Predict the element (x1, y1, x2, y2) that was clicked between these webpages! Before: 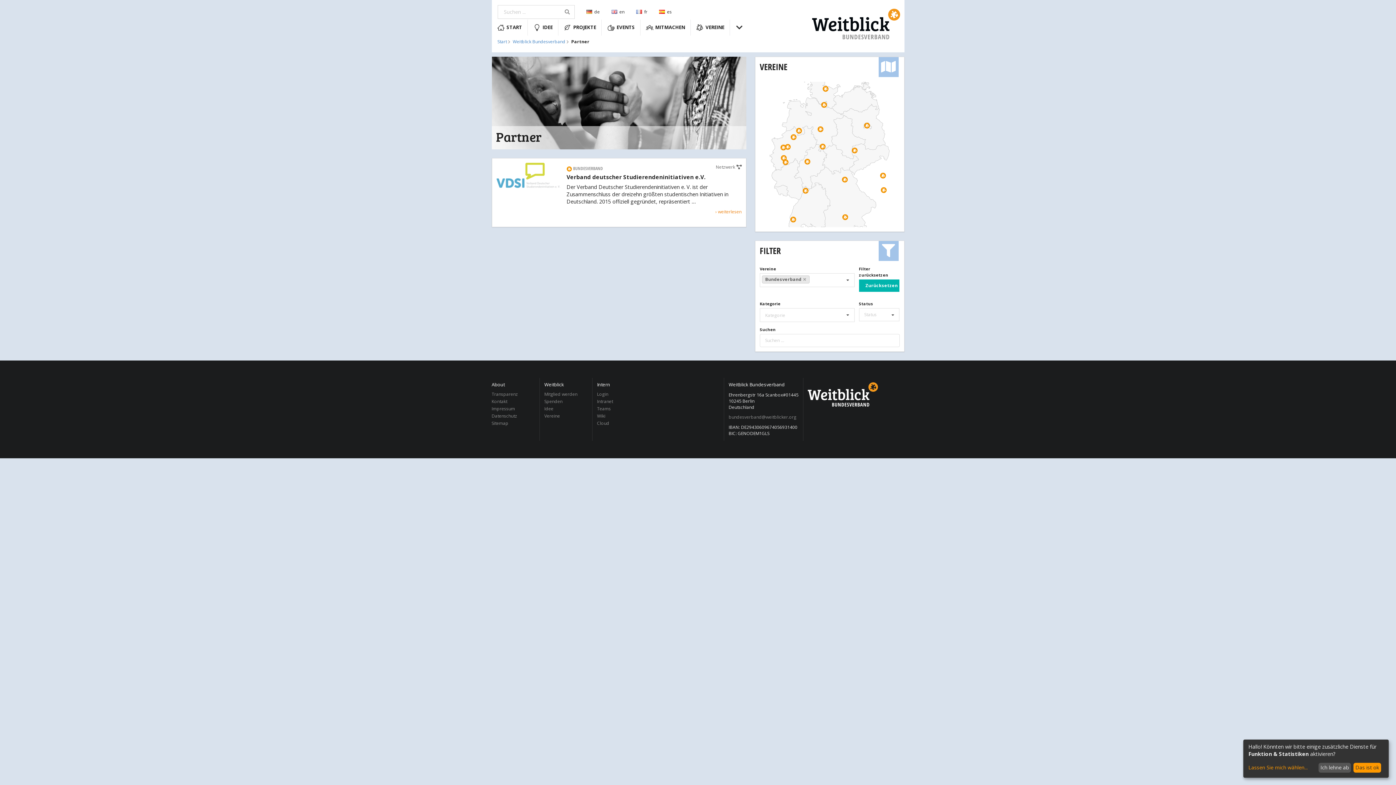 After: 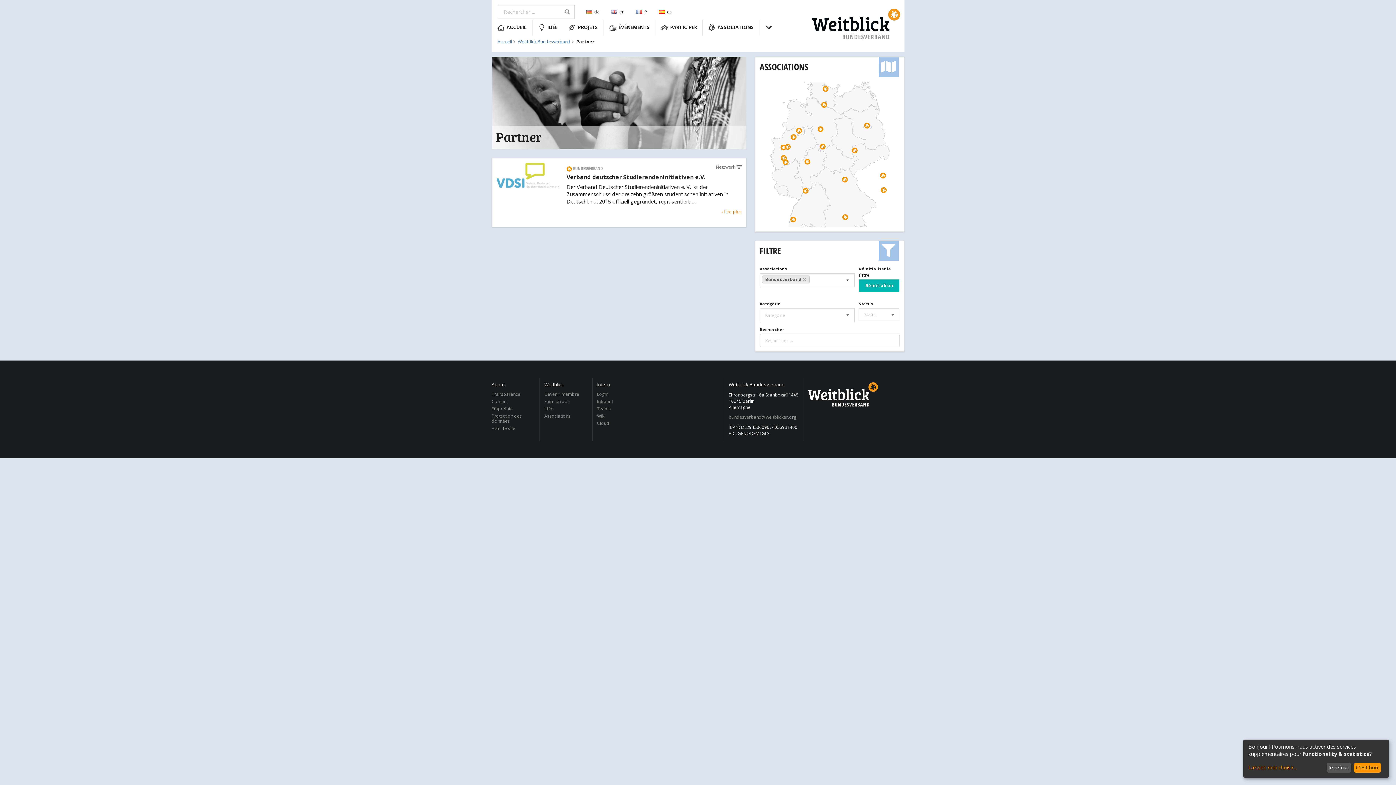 Action: label: fr bbox: (632, 6, 651, 17)